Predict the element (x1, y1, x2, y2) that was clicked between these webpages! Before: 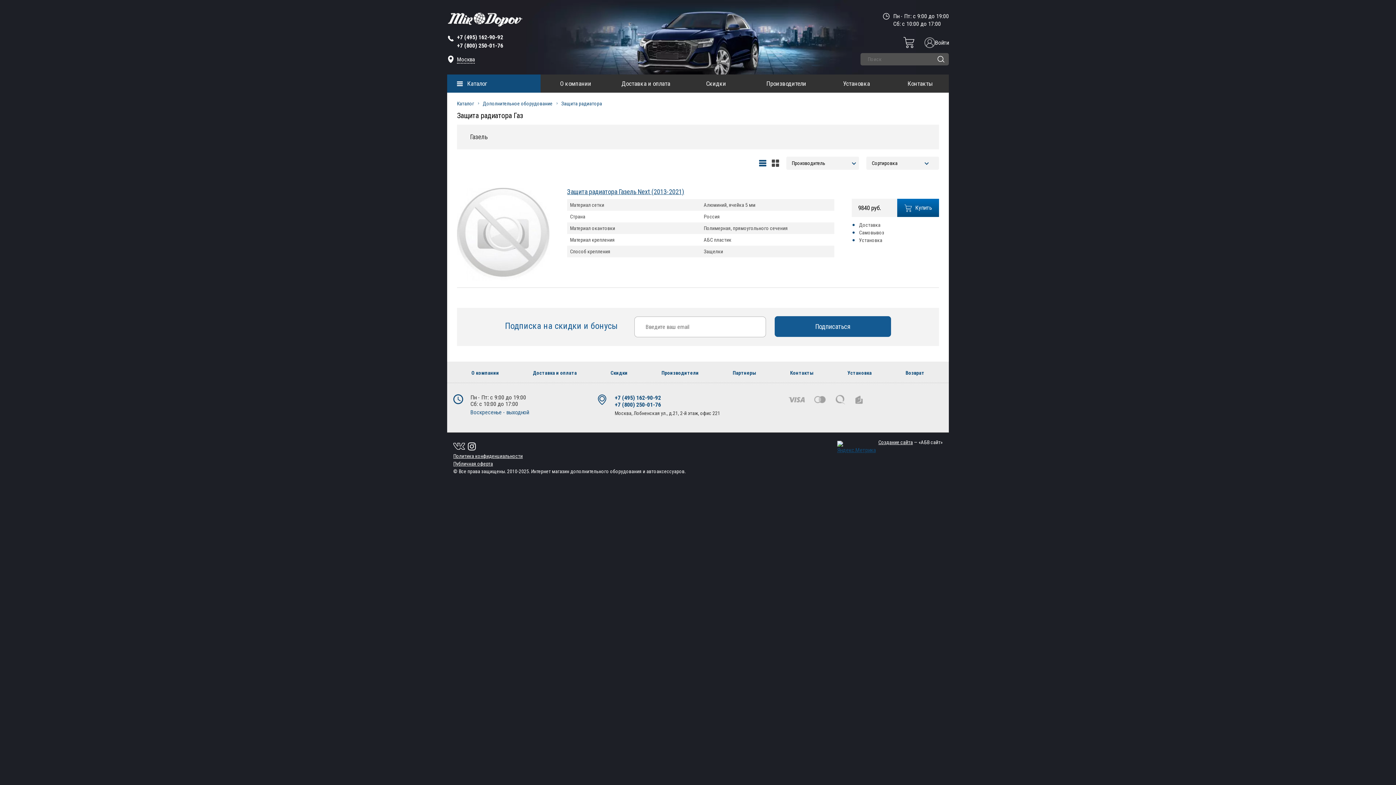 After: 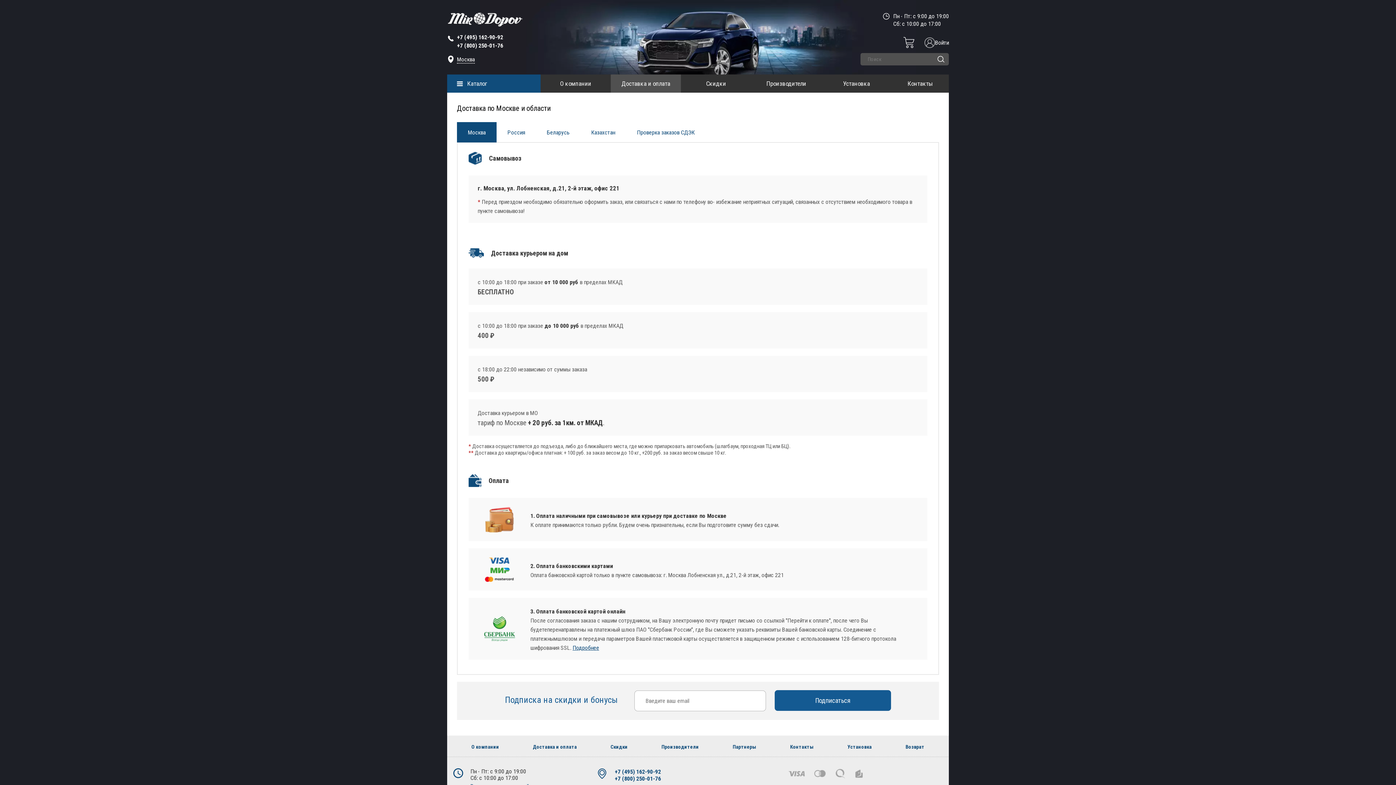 Action: bbox: (533, 370, 577, 376) label: Доставка и оплата